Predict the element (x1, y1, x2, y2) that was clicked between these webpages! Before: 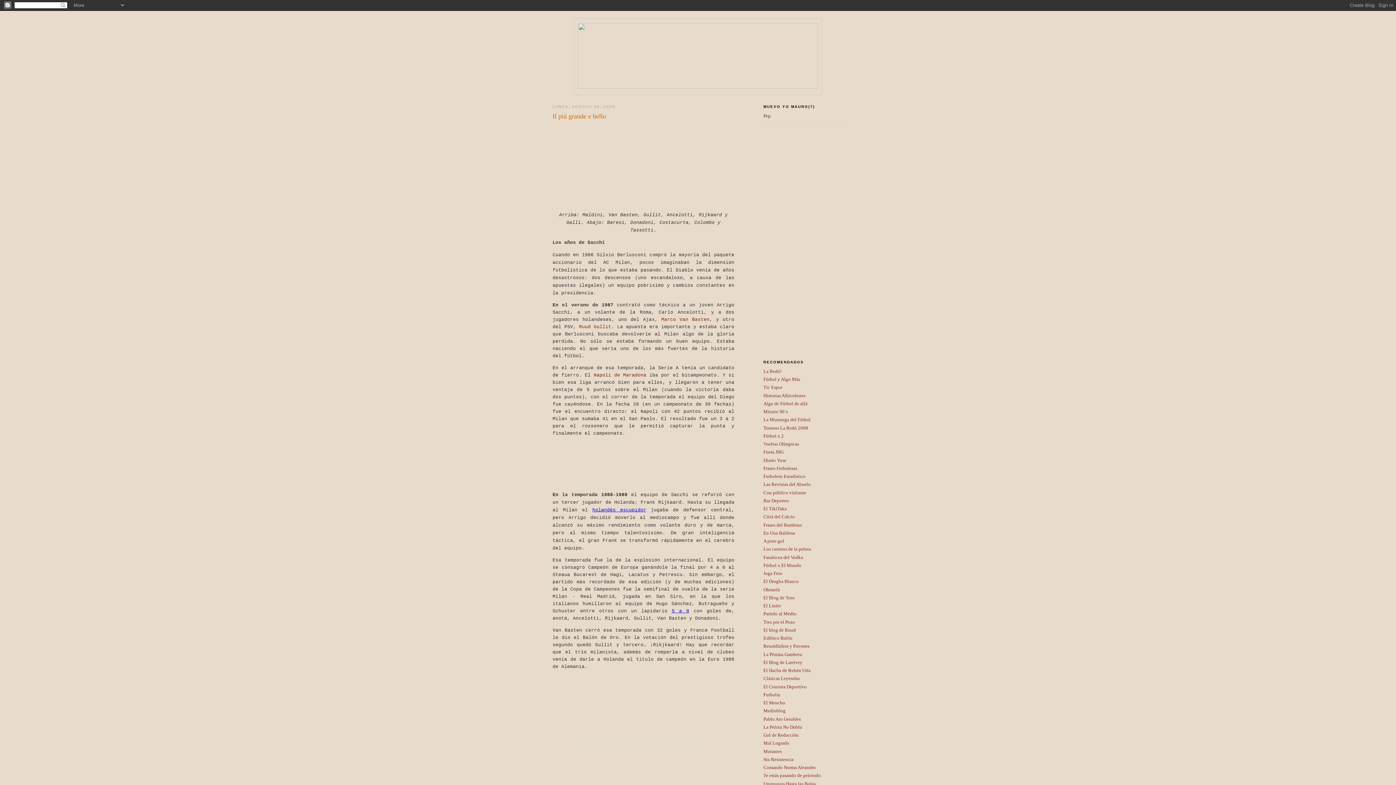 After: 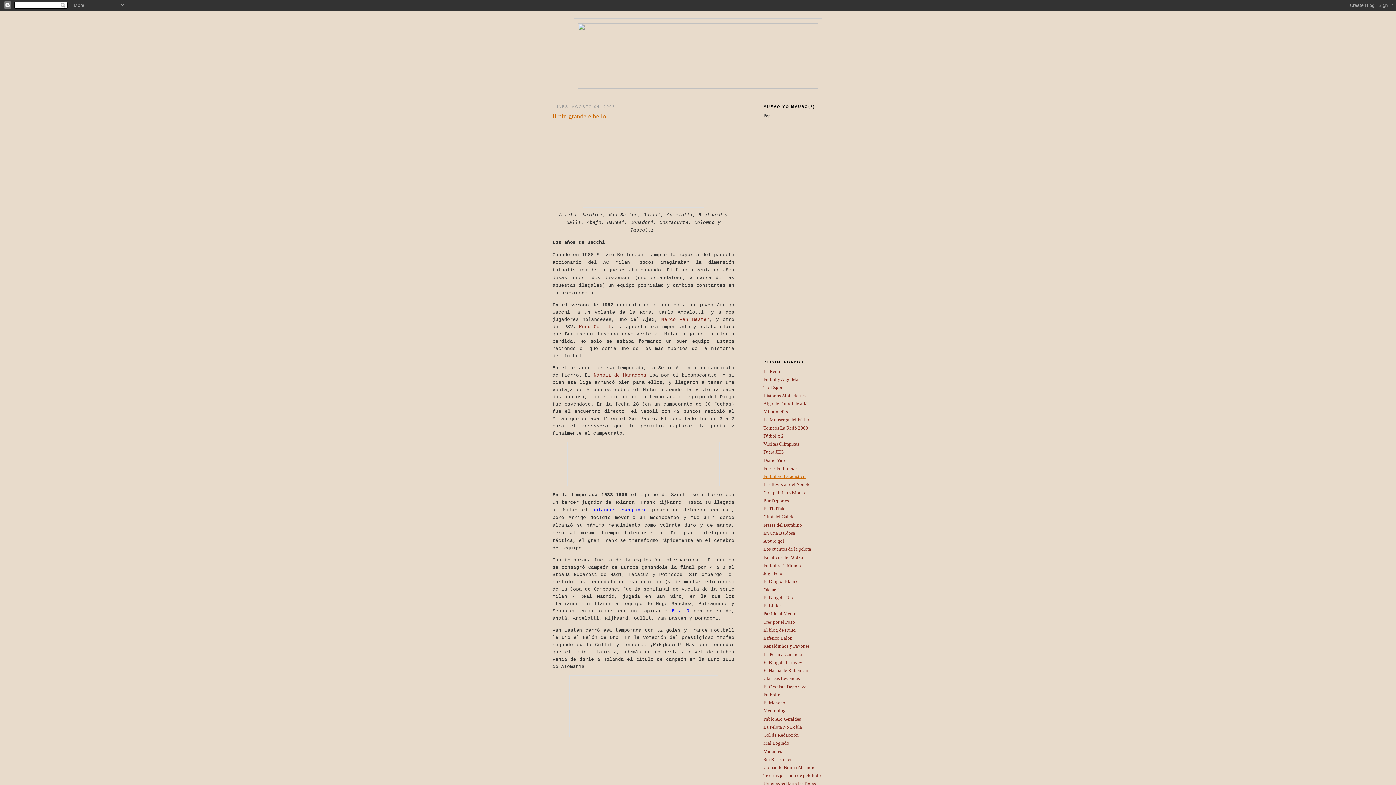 Action: bbox: (763, 473, 805, 479) label: Futbolero Estadí­stico